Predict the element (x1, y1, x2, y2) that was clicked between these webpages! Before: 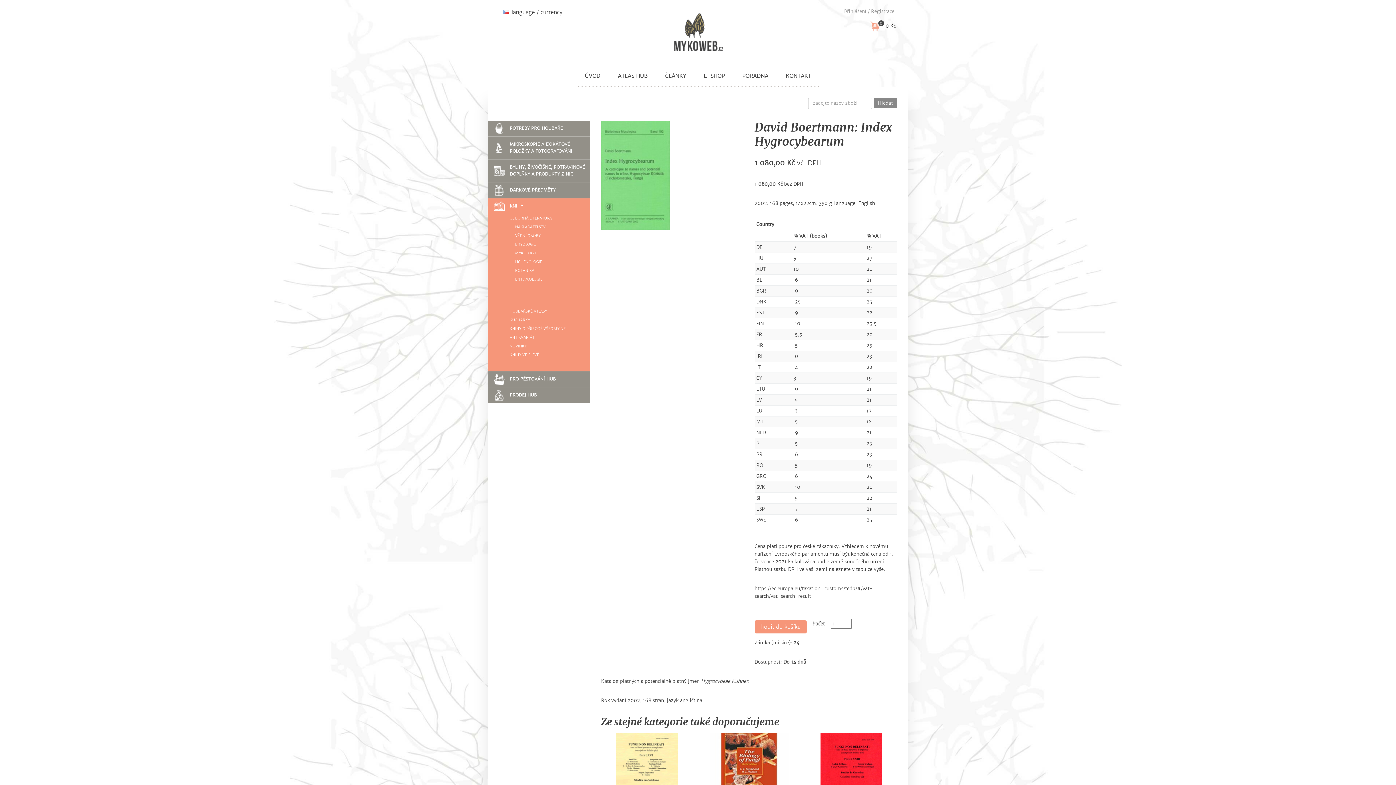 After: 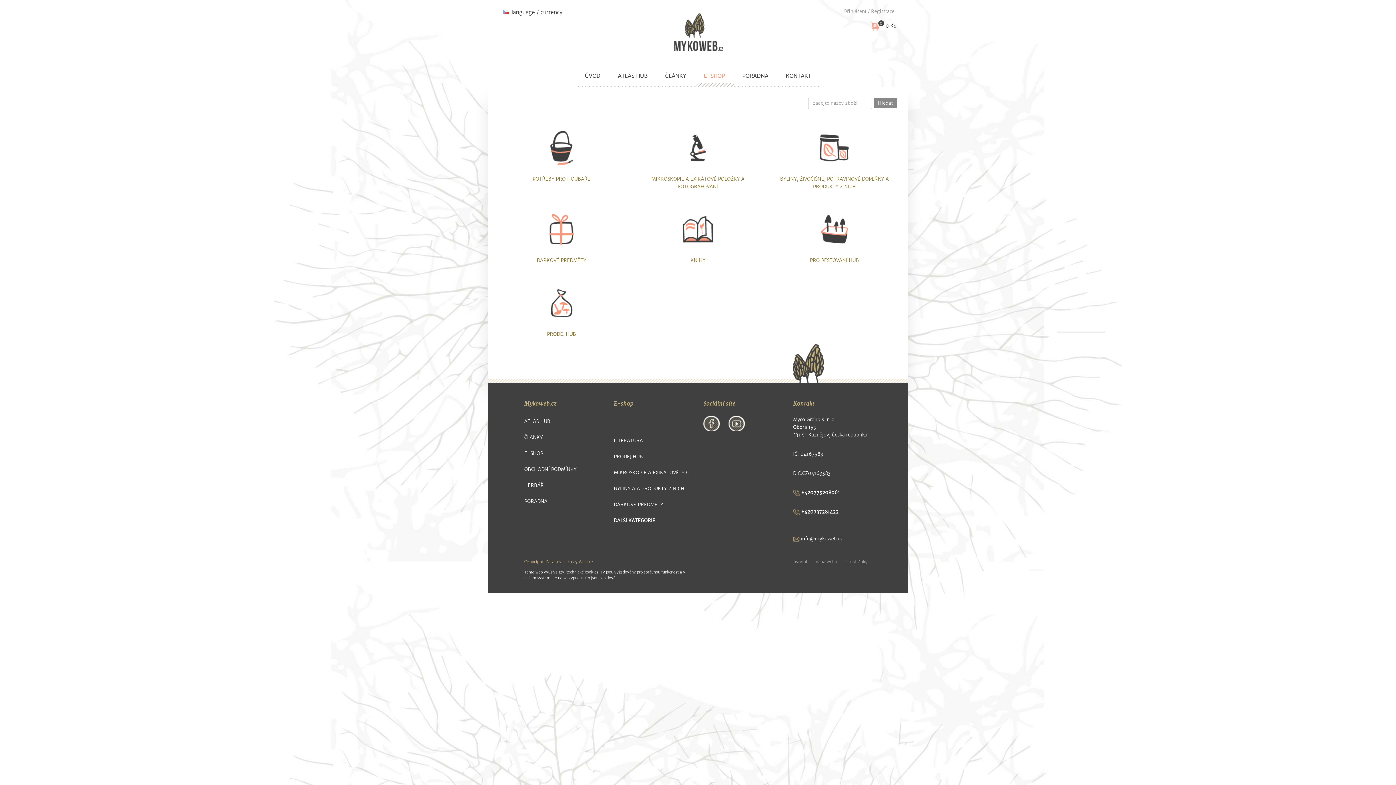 Action: bbox: (695, 65, 733, 86) label: E-SHOP